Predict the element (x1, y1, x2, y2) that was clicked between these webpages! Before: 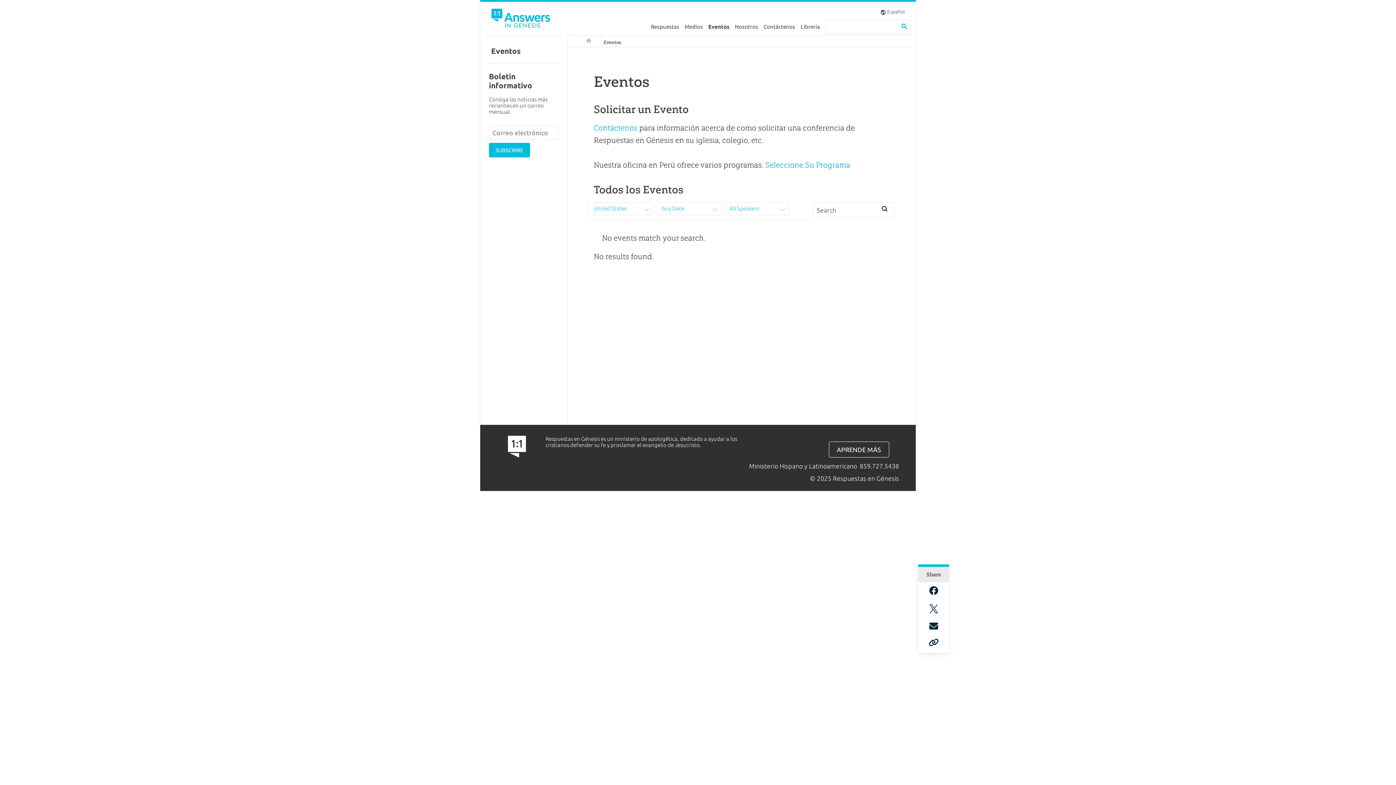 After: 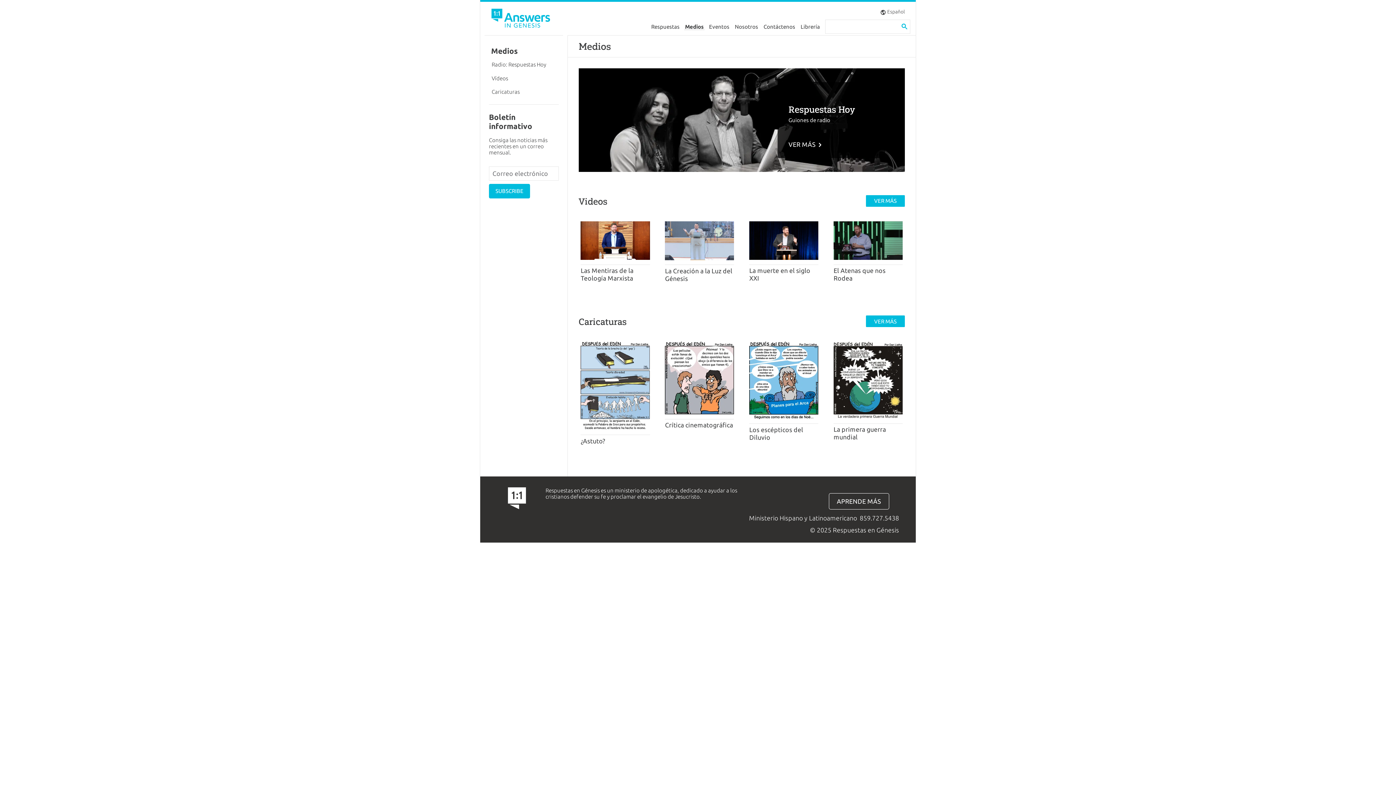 Action: bbox: (682, 19, 705, 33) label: Medios